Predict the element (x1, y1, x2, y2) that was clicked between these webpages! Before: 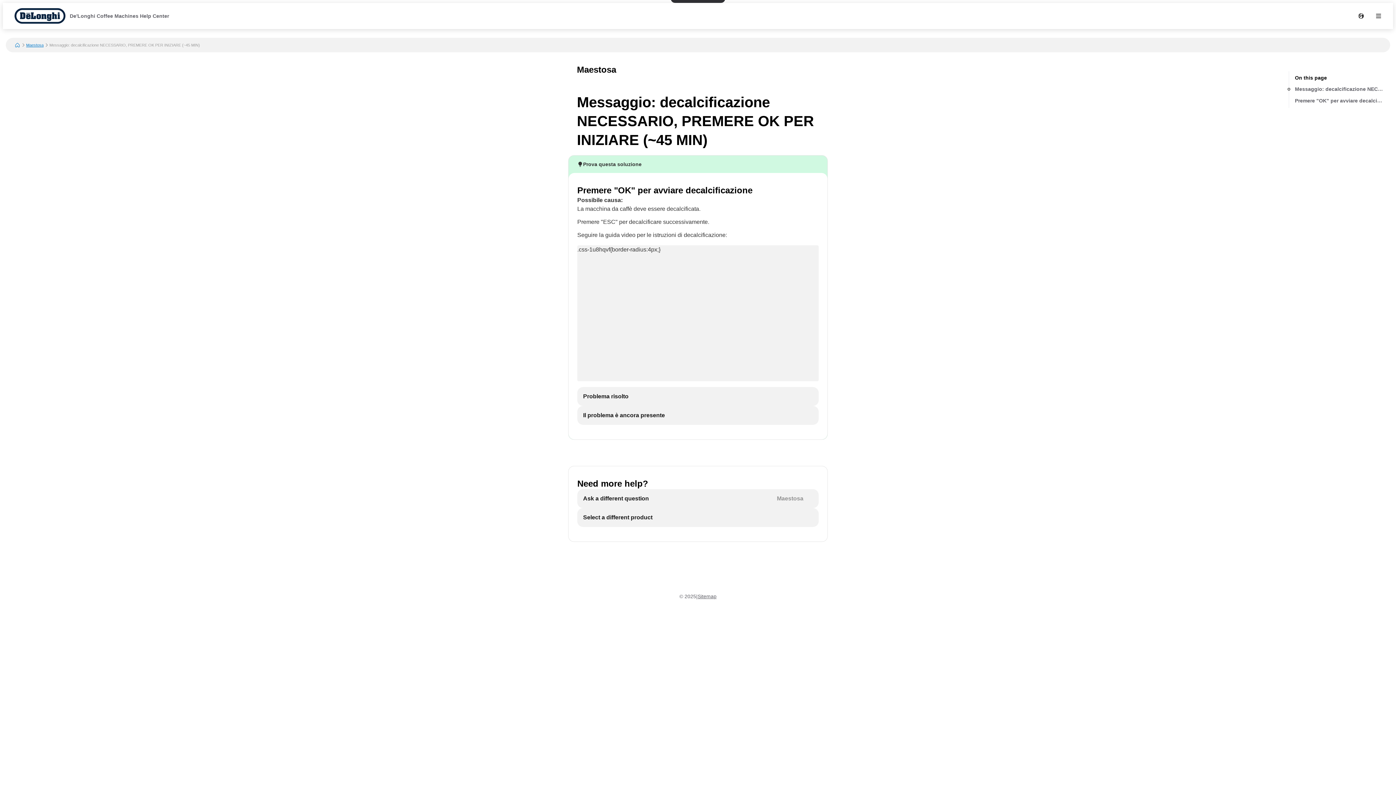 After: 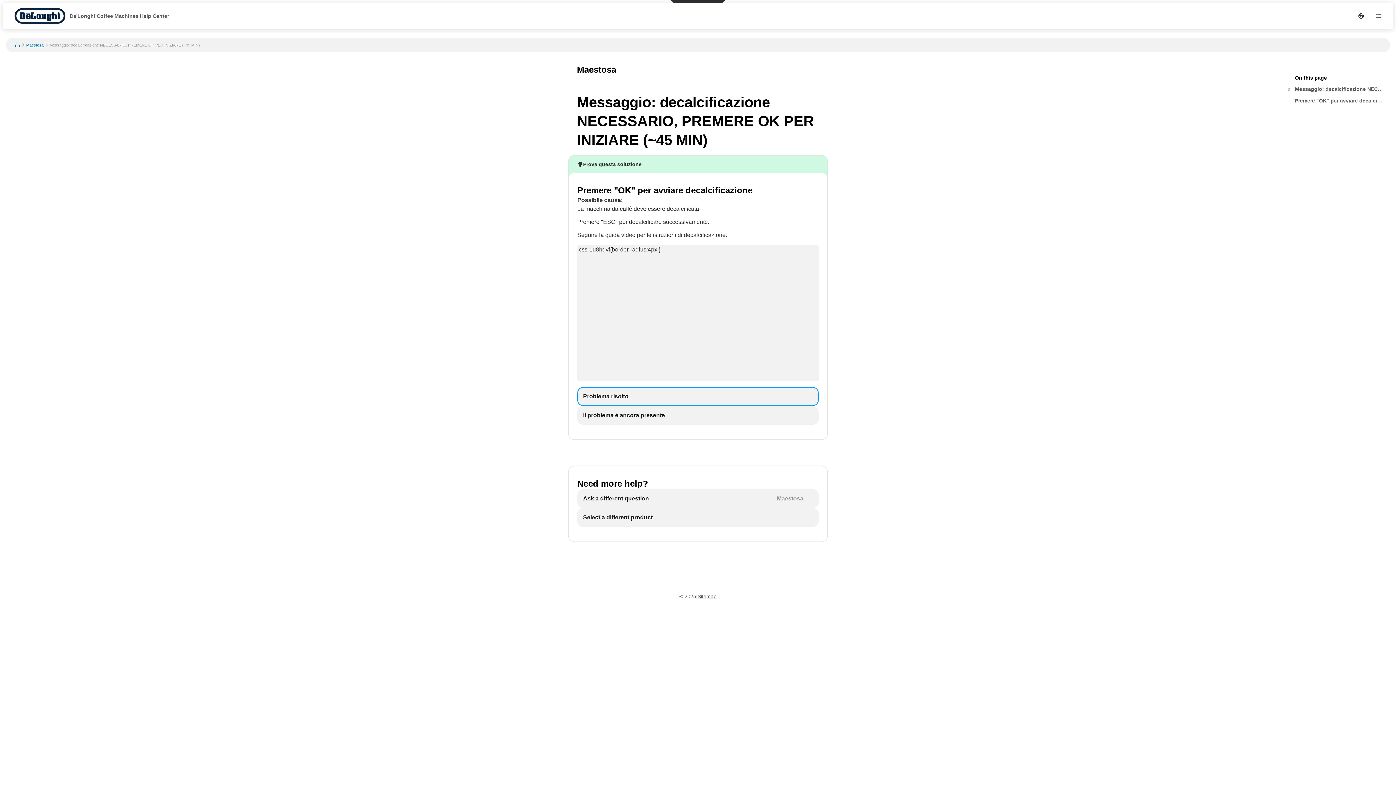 Action: label: Problema risolto bbox: (577, 387, 818, 406)